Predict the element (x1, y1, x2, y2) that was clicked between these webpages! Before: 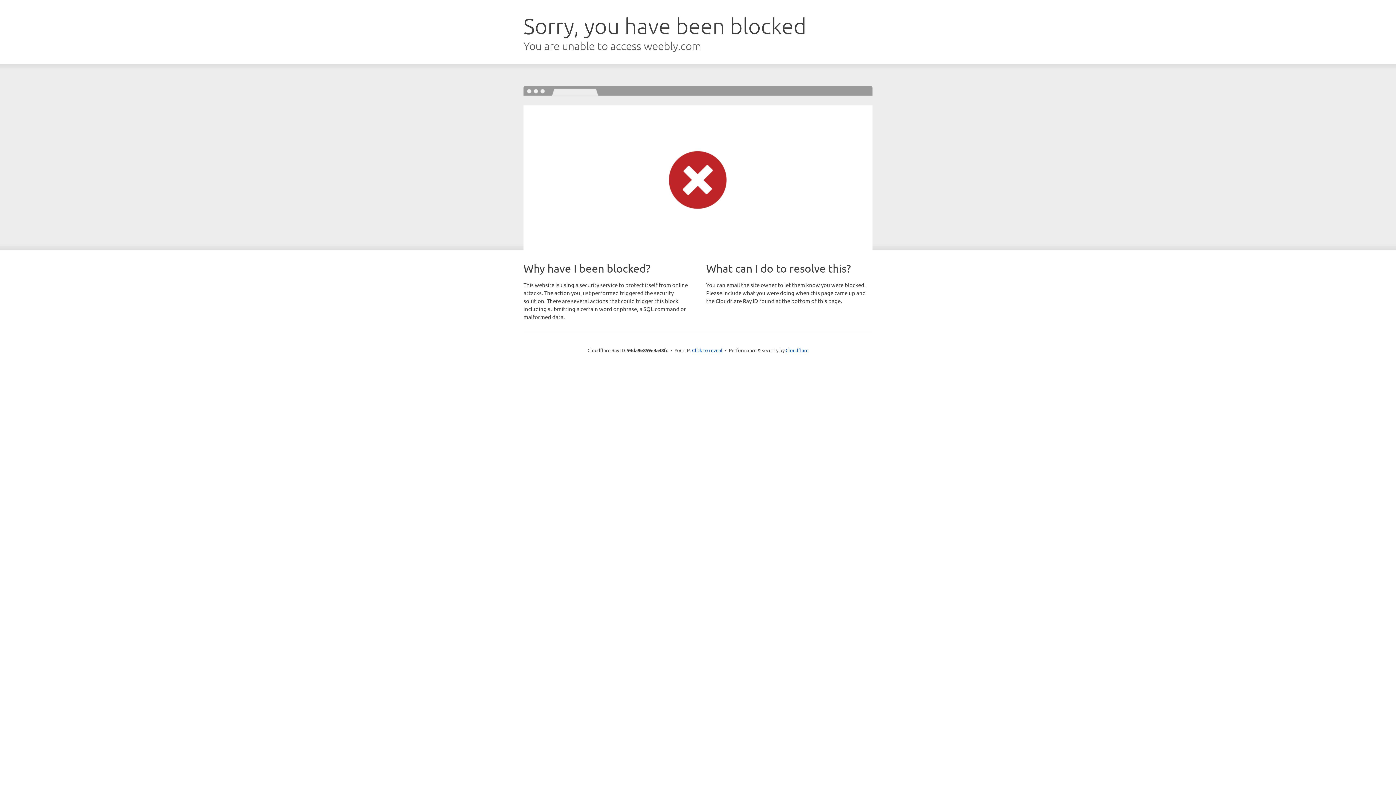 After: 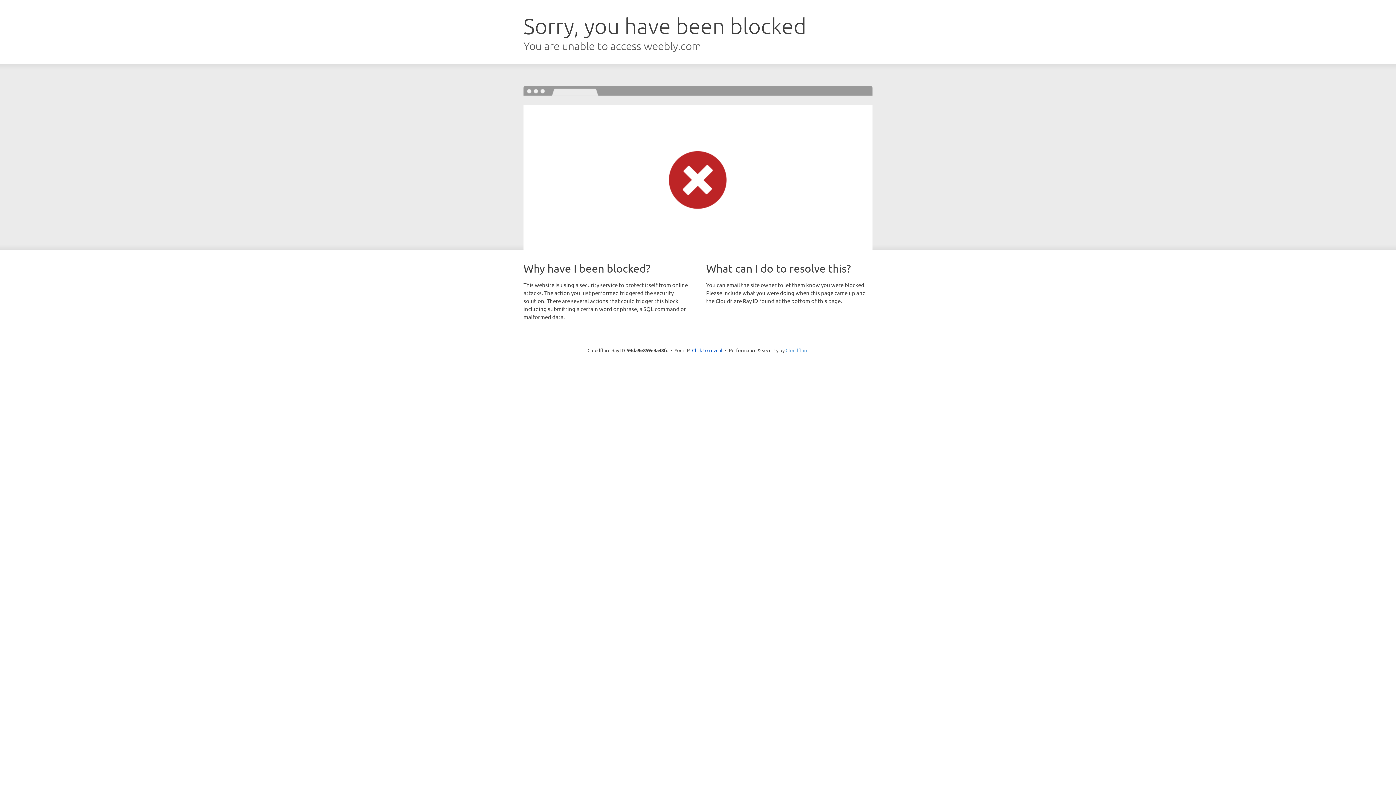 Action: label: Cloudflare bbox: (785, 347, 808, 353)